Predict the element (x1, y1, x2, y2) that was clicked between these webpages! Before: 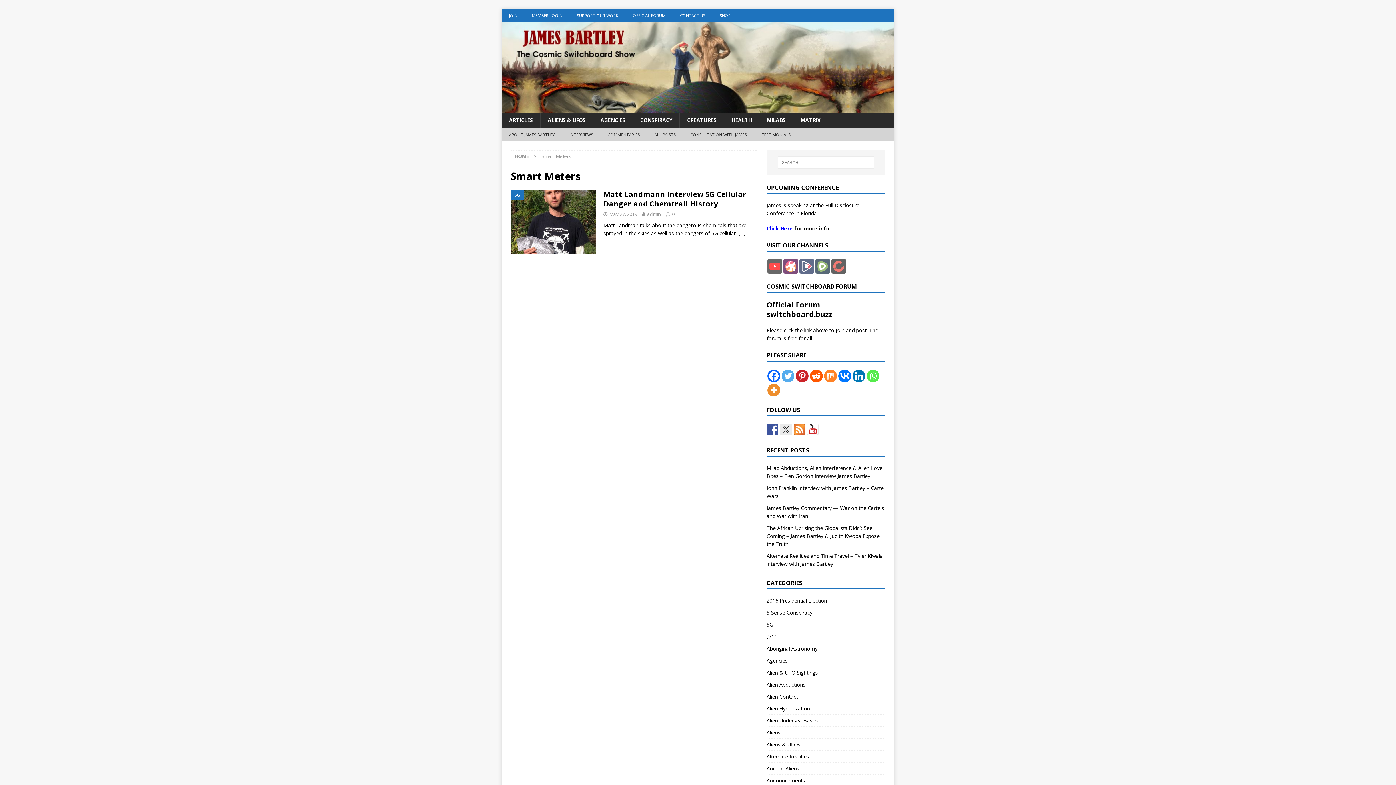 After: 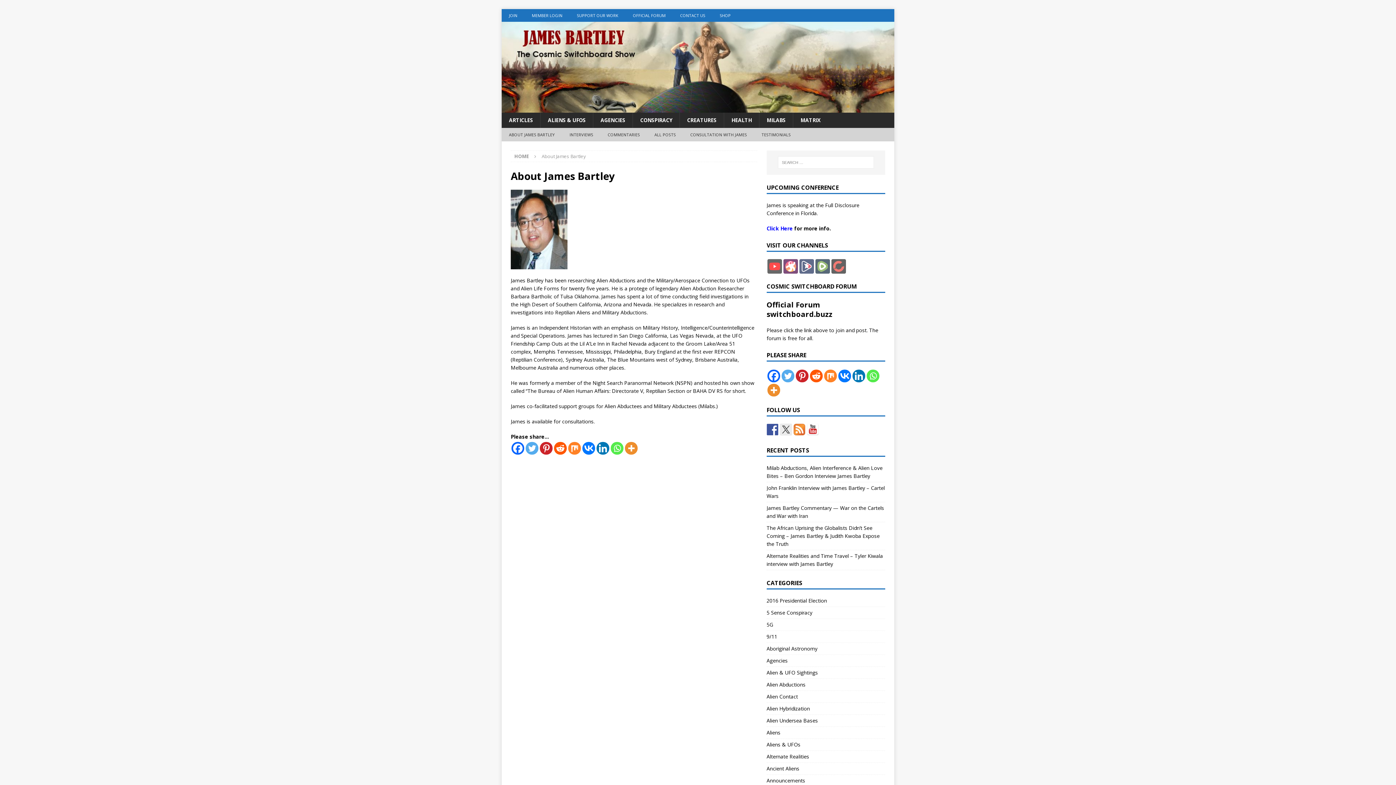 Action: label: ABOUT JAMES BARTLEY bbox: (501, 128, 562, 141)